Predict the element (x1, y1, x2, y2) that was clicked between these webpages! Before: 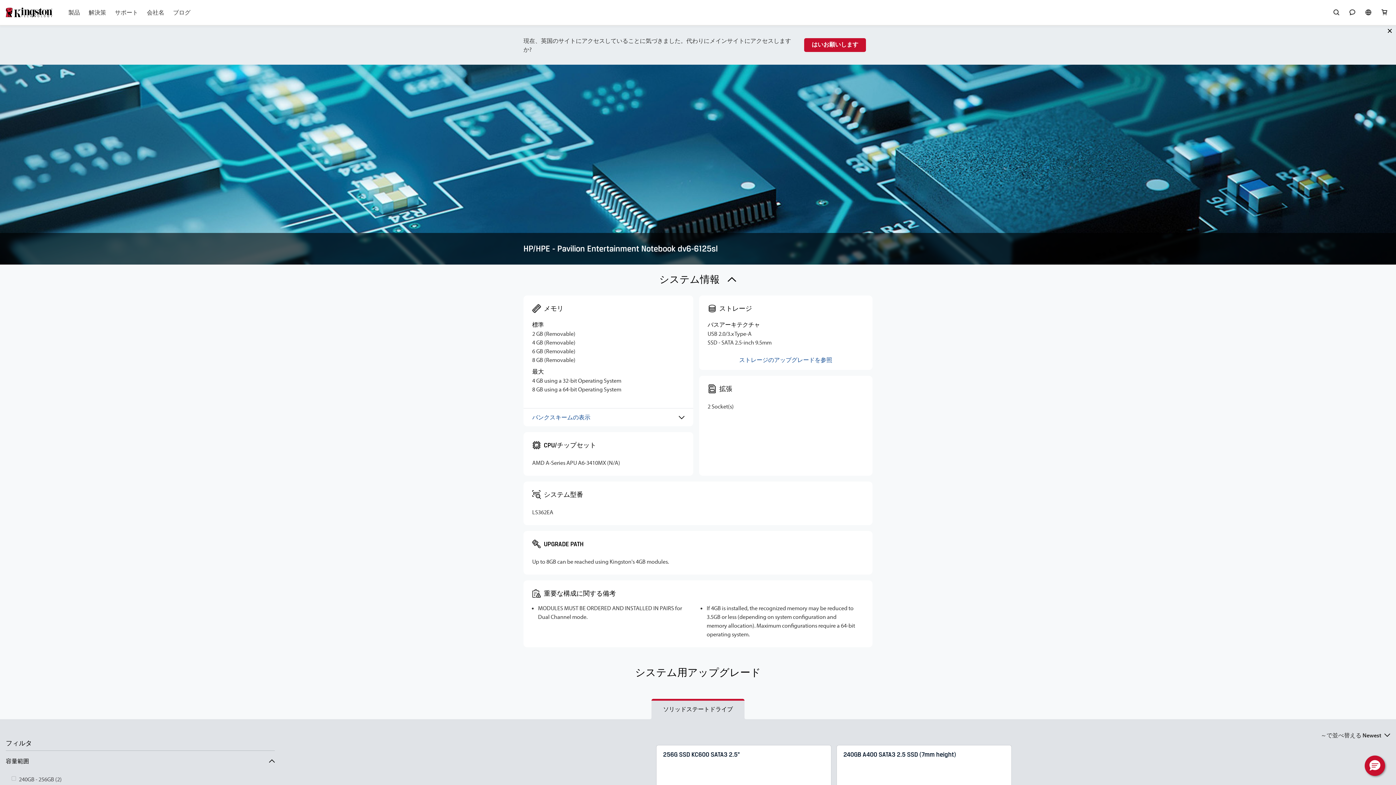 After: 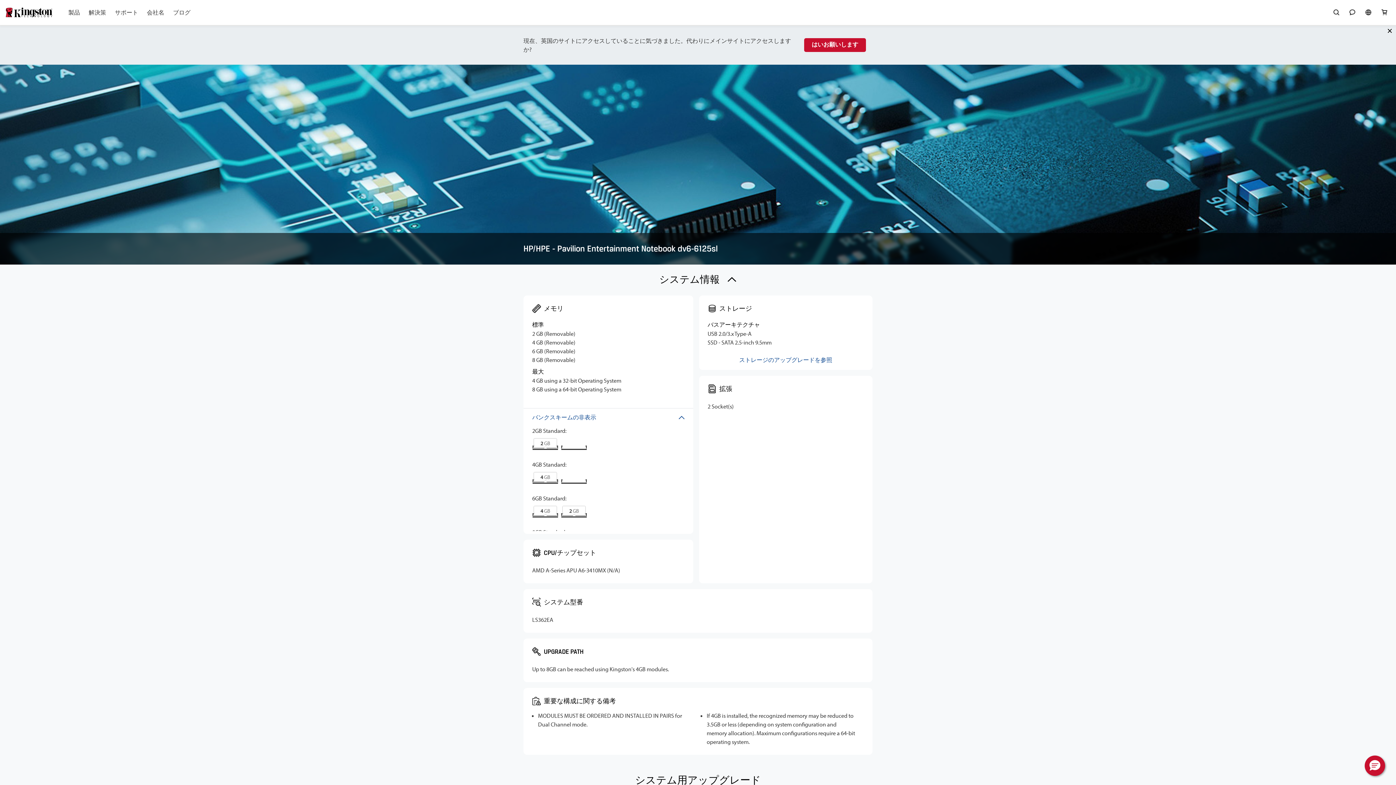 Action: bbox: (532, 414, 684, 420) label: バンクスキームの表示